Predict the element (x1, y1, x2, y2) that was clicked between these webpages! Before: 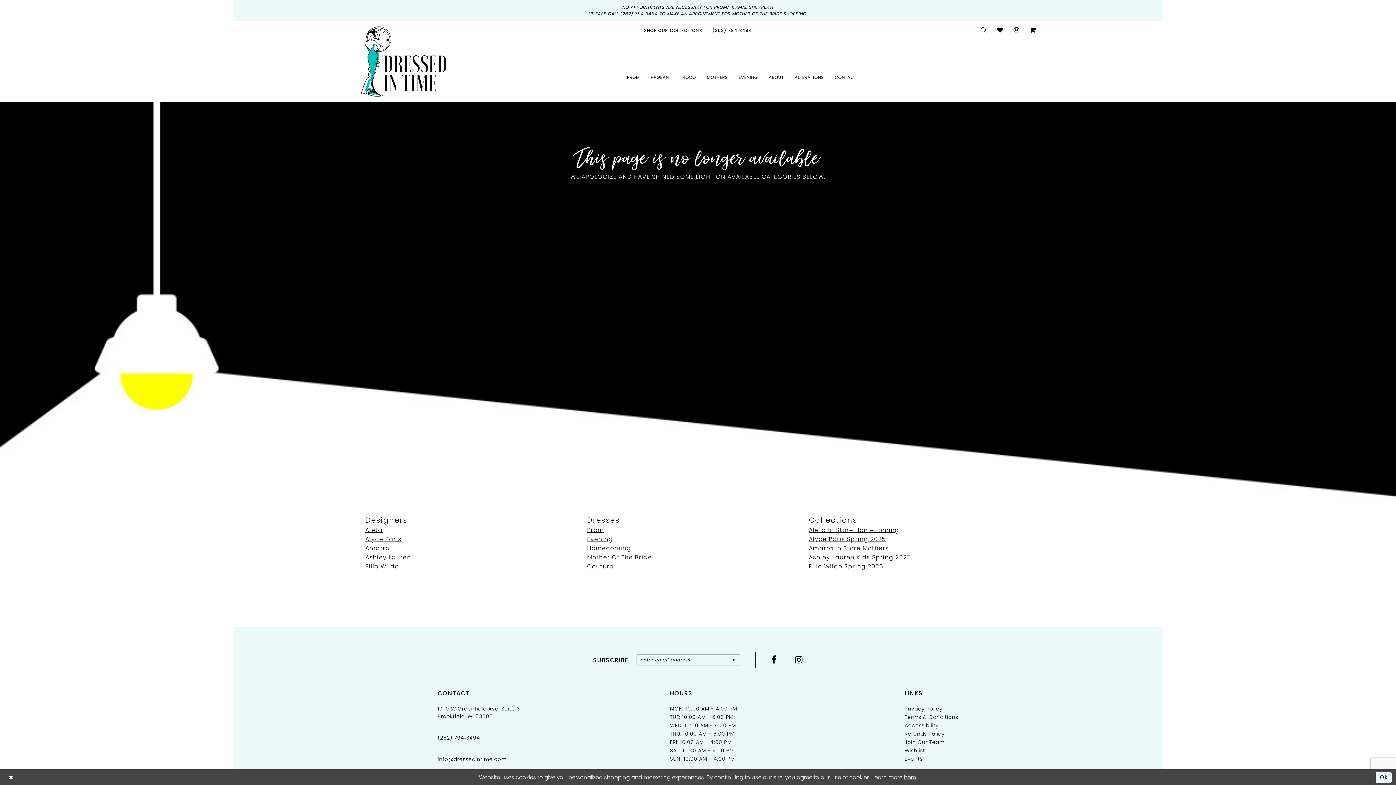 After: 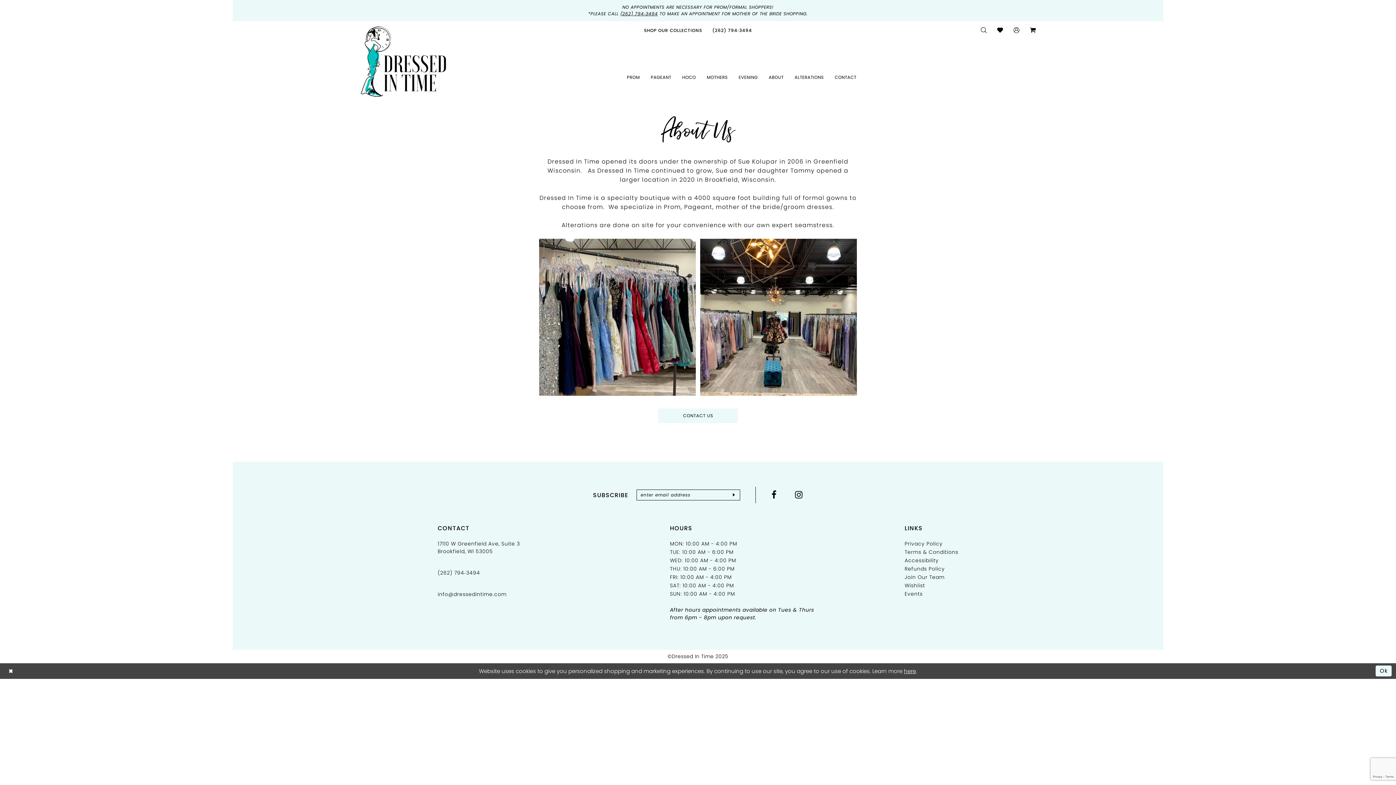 Action: bbox: (763, 72, 789, 81) label: ABOUT